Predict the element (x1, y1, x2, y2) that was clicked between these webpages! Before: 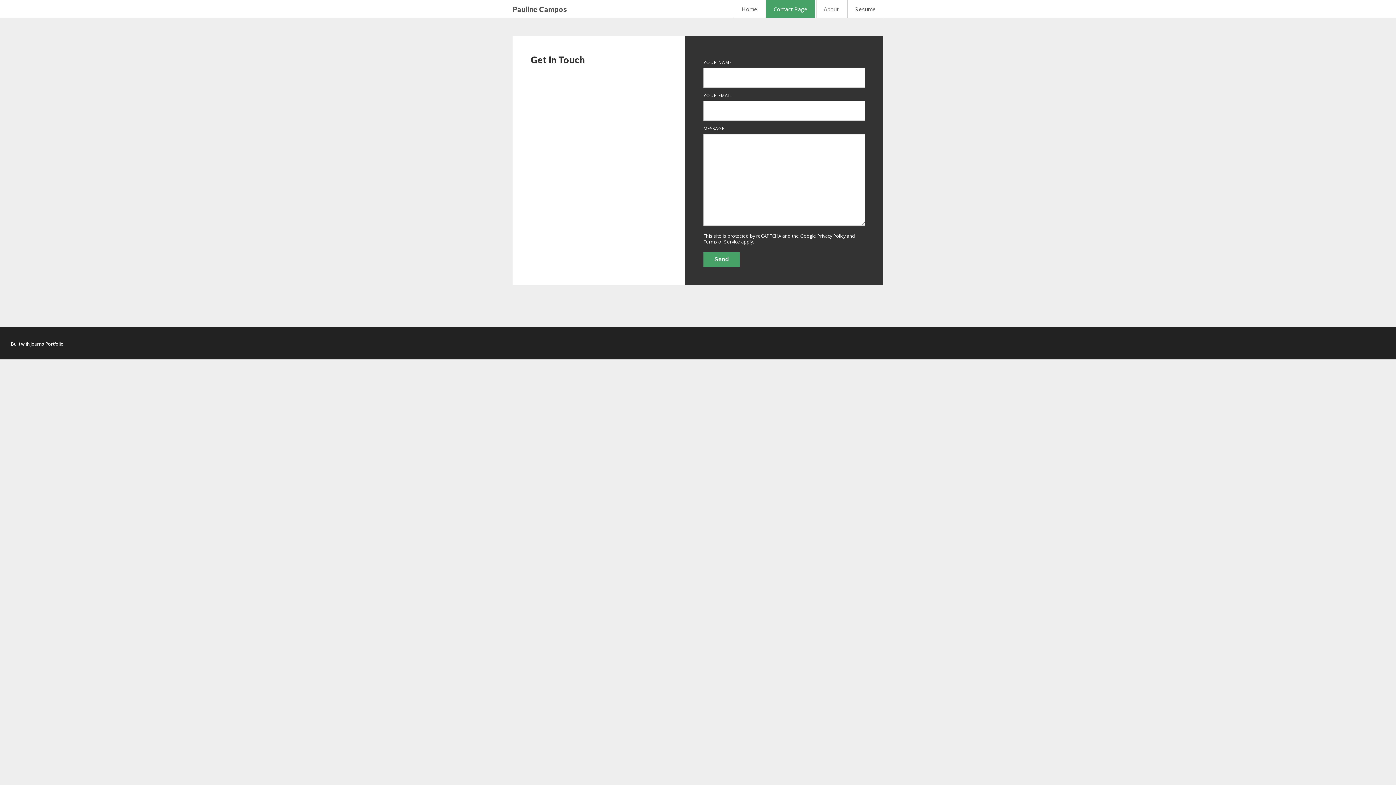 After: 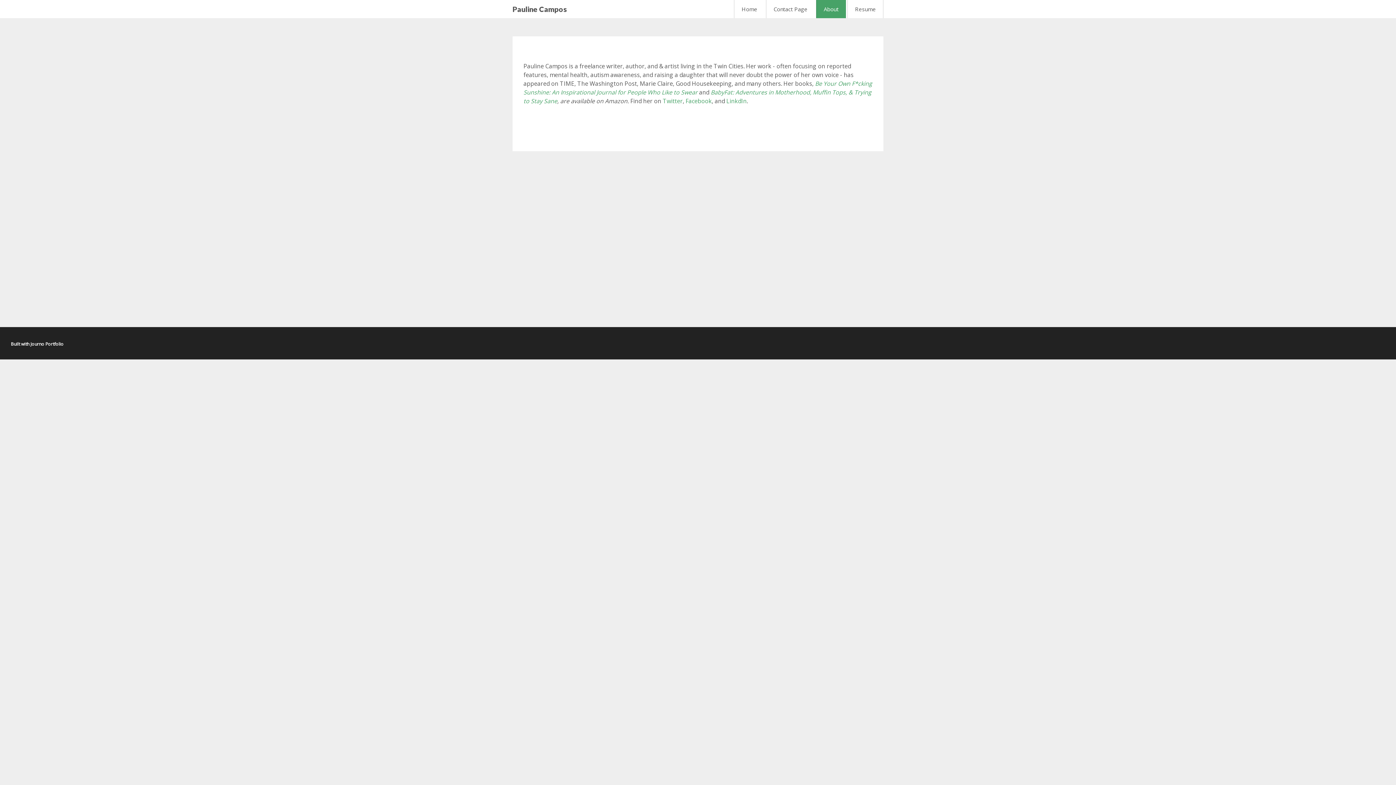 Action: bbox: (816, 0, 846, 18) label: About